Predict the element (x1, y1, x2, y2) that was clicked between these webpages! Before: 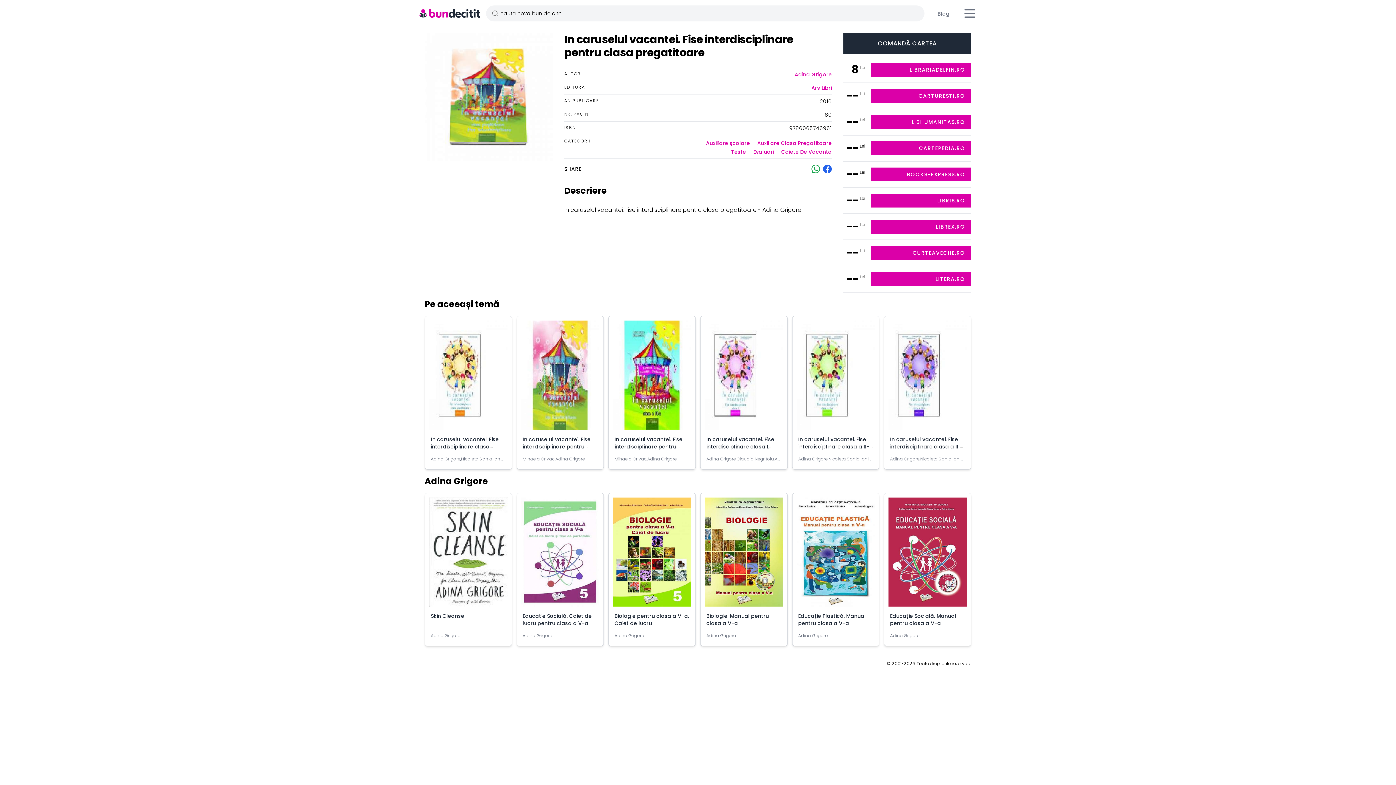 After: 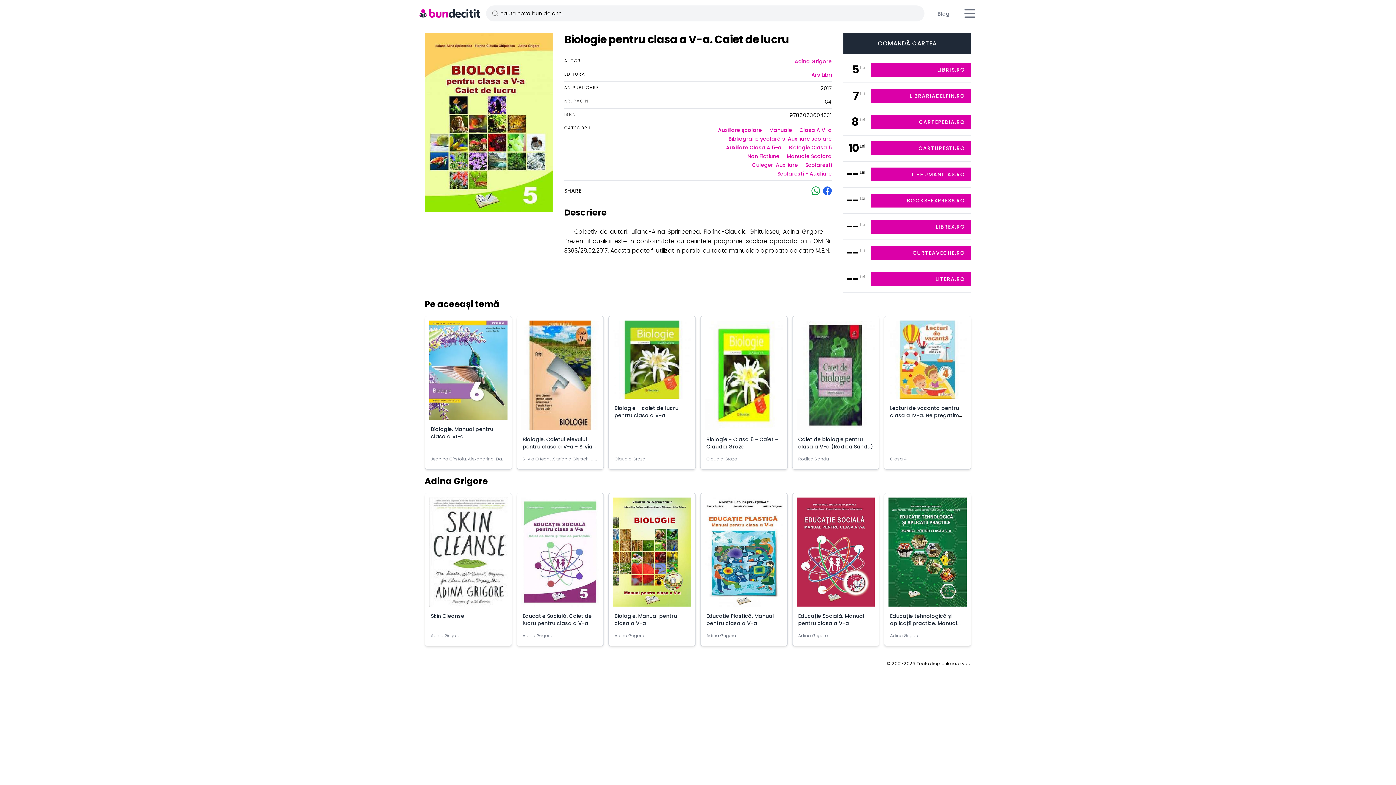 Action: label: Biologie pentru clasa a V-a. Caiet de lucru bbox: (614, 612, 689, 627)